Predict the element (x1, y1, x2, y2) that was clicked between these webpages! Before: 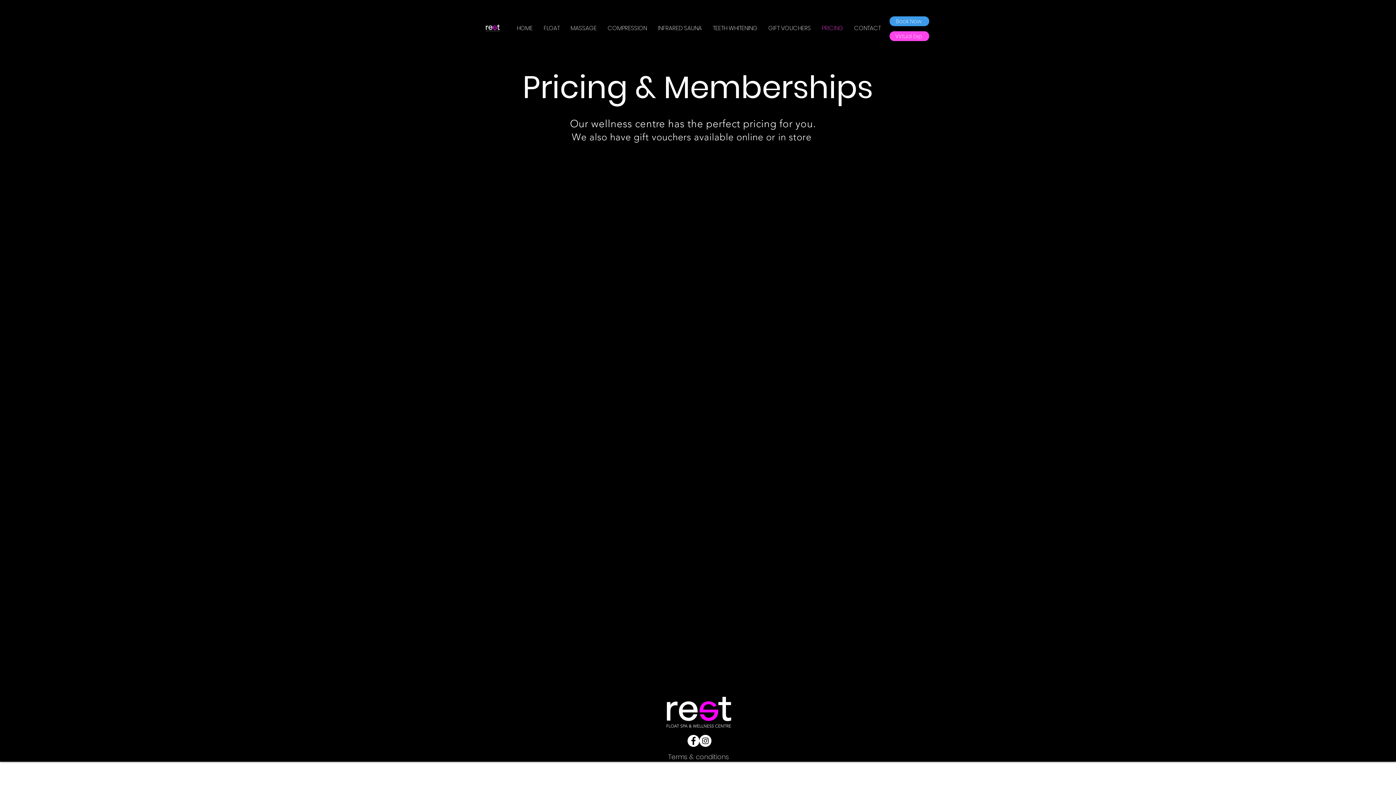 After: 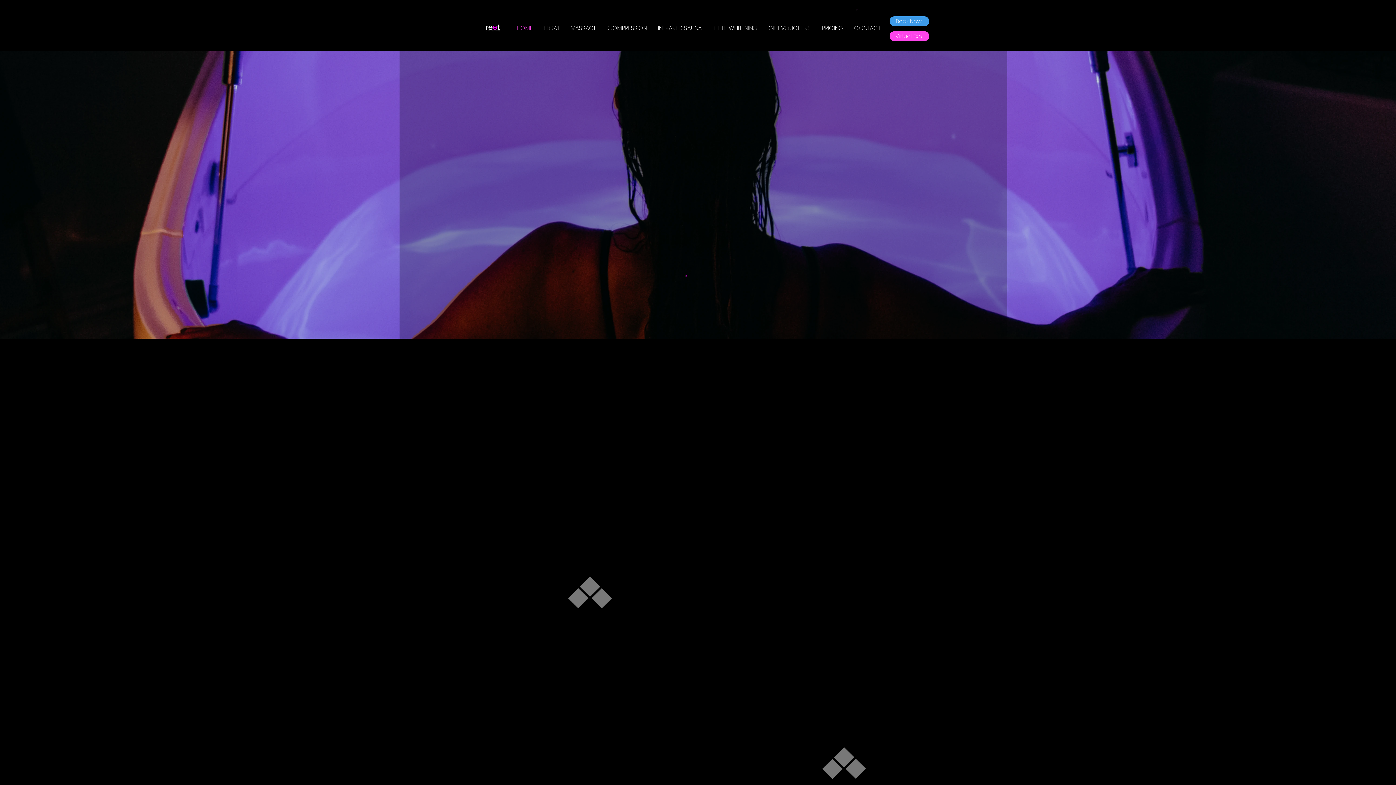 Action: label: HOME bbox: (511, 22, 538, 34)